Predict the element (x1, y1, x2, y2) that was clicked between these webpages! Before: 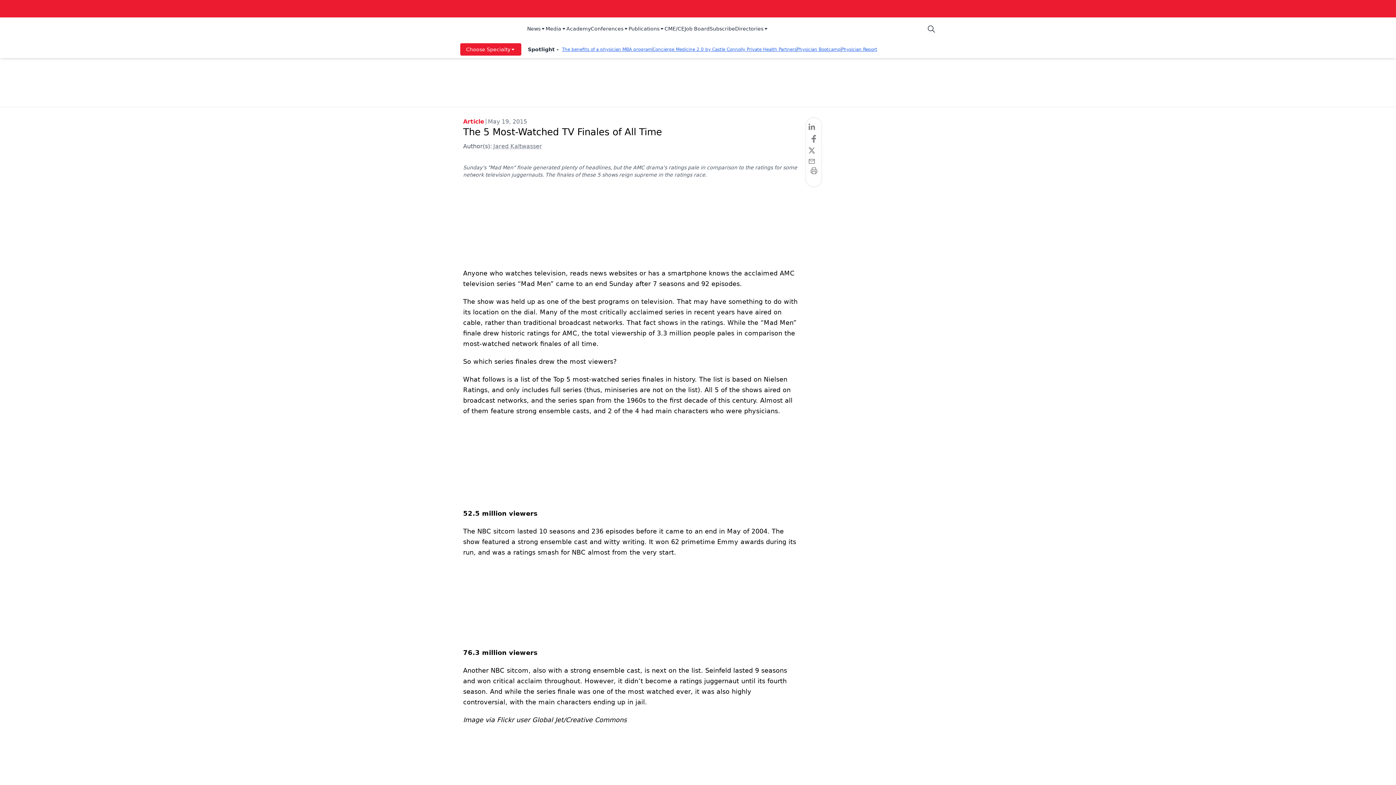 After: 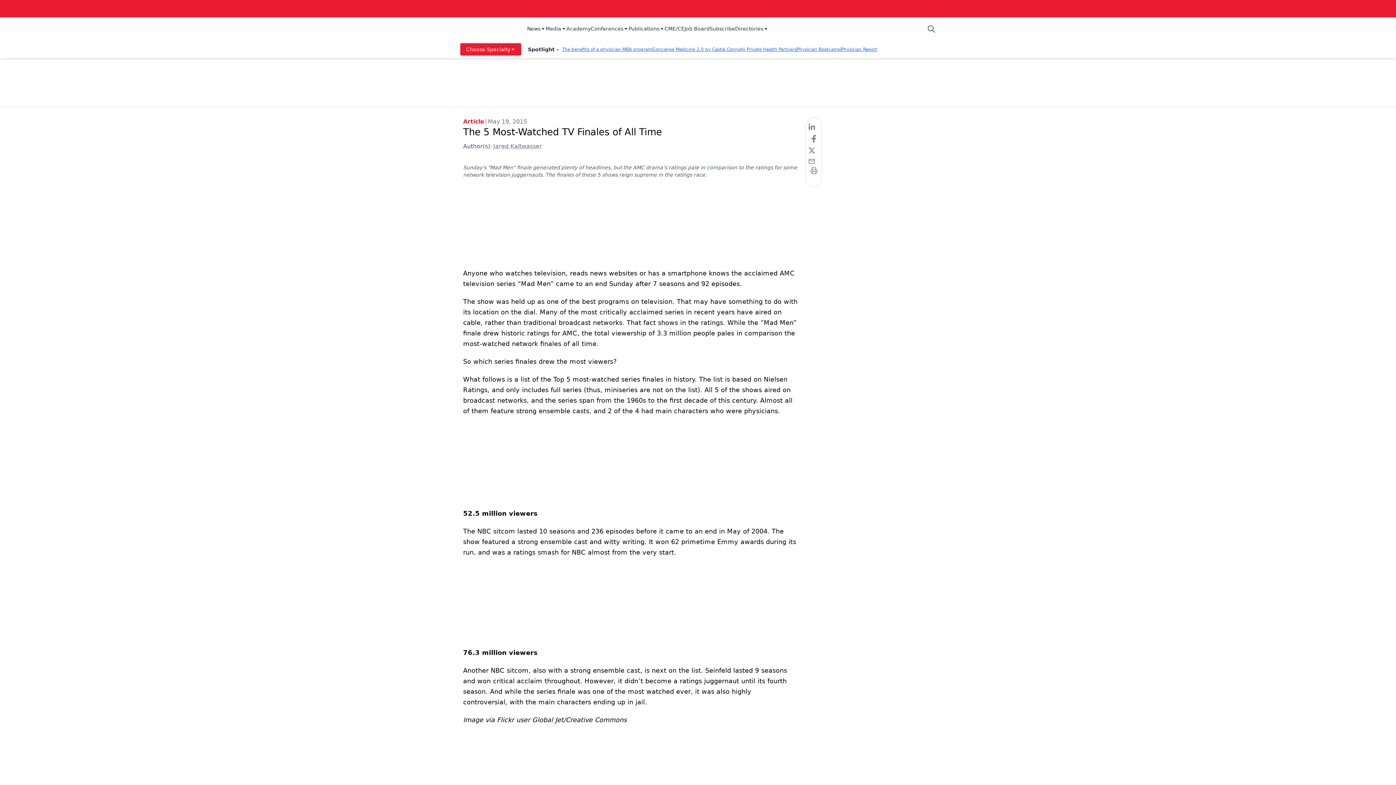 Action: label: Subscribe bbox: (709, 25, 735, 33)